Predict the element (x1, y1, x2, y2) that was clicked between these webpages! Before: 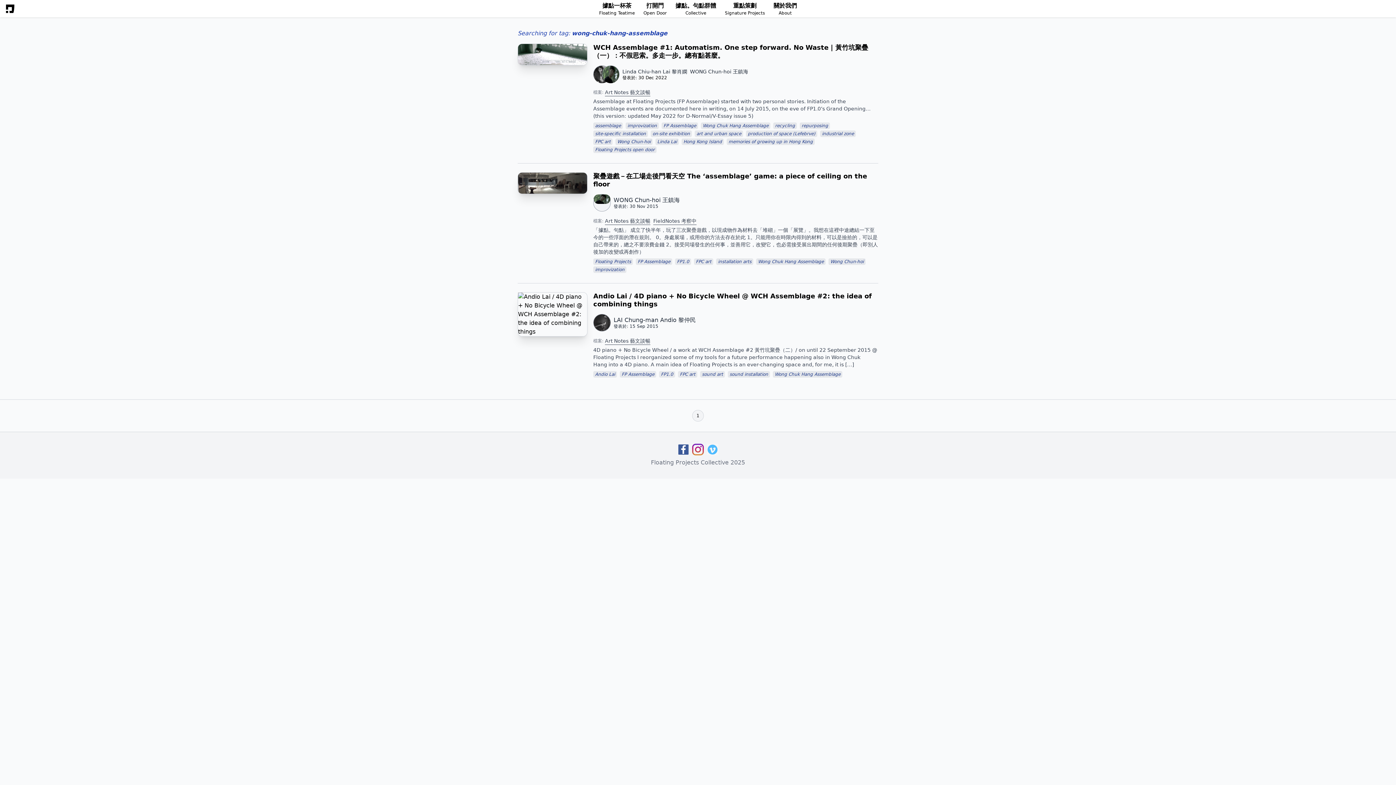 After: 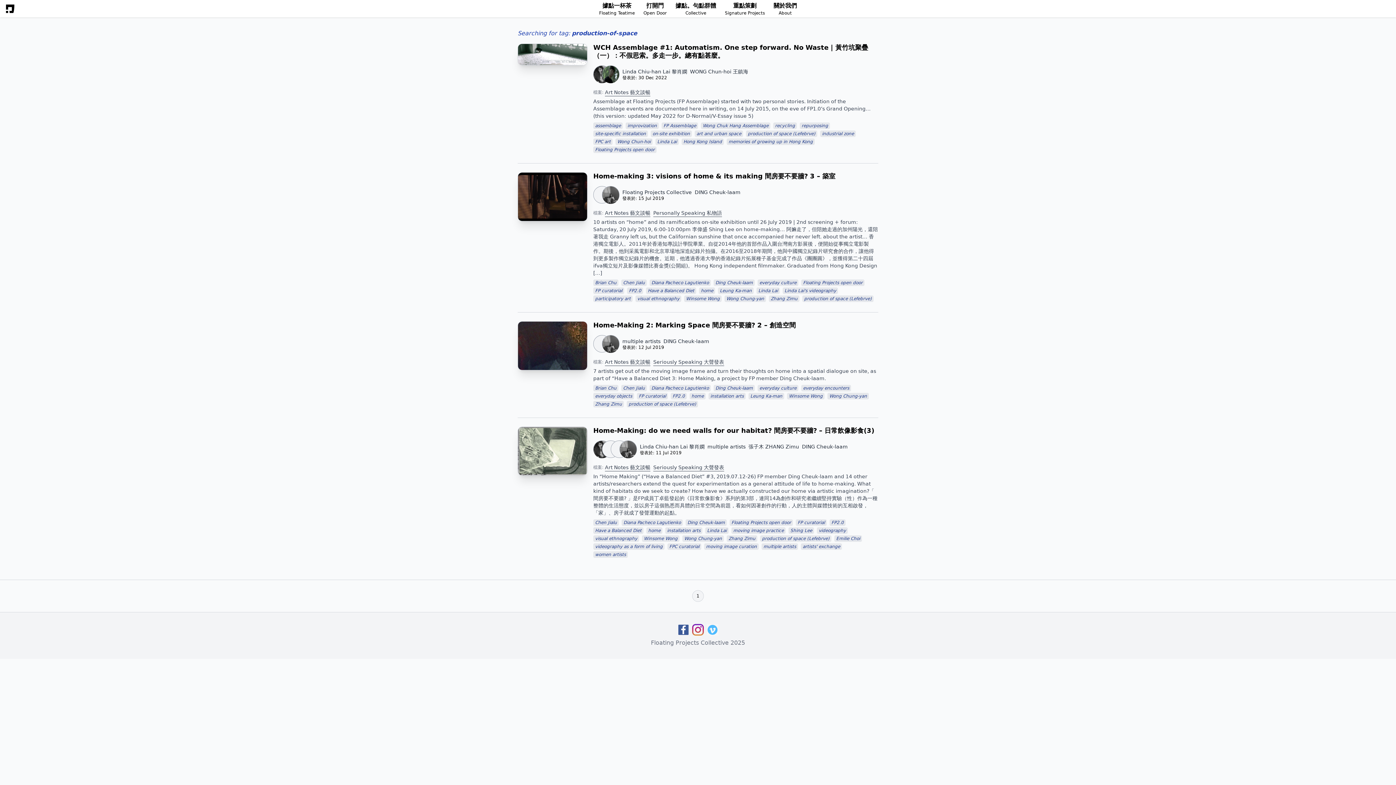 Action: label: production of space (Lefebrve) bbox: (746, 130, 817, 137)